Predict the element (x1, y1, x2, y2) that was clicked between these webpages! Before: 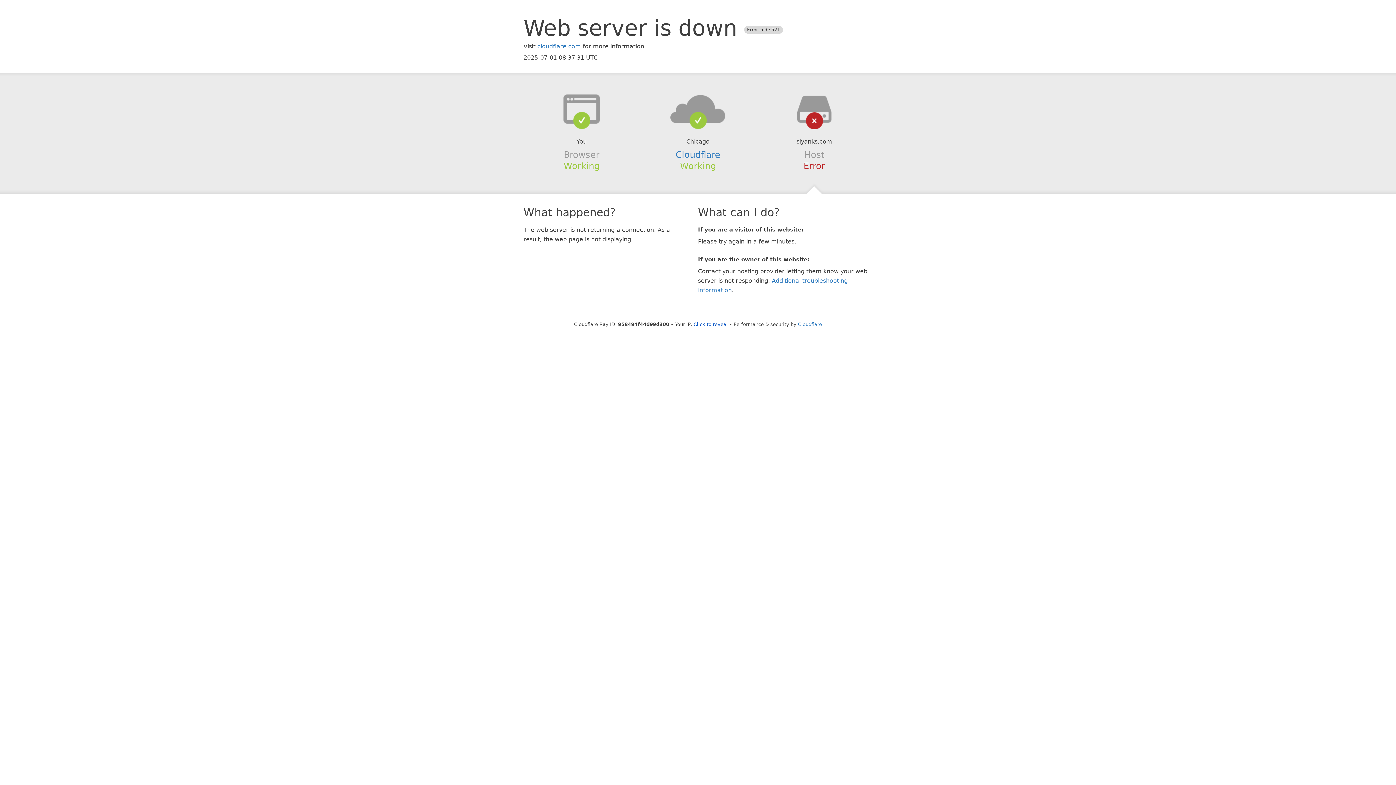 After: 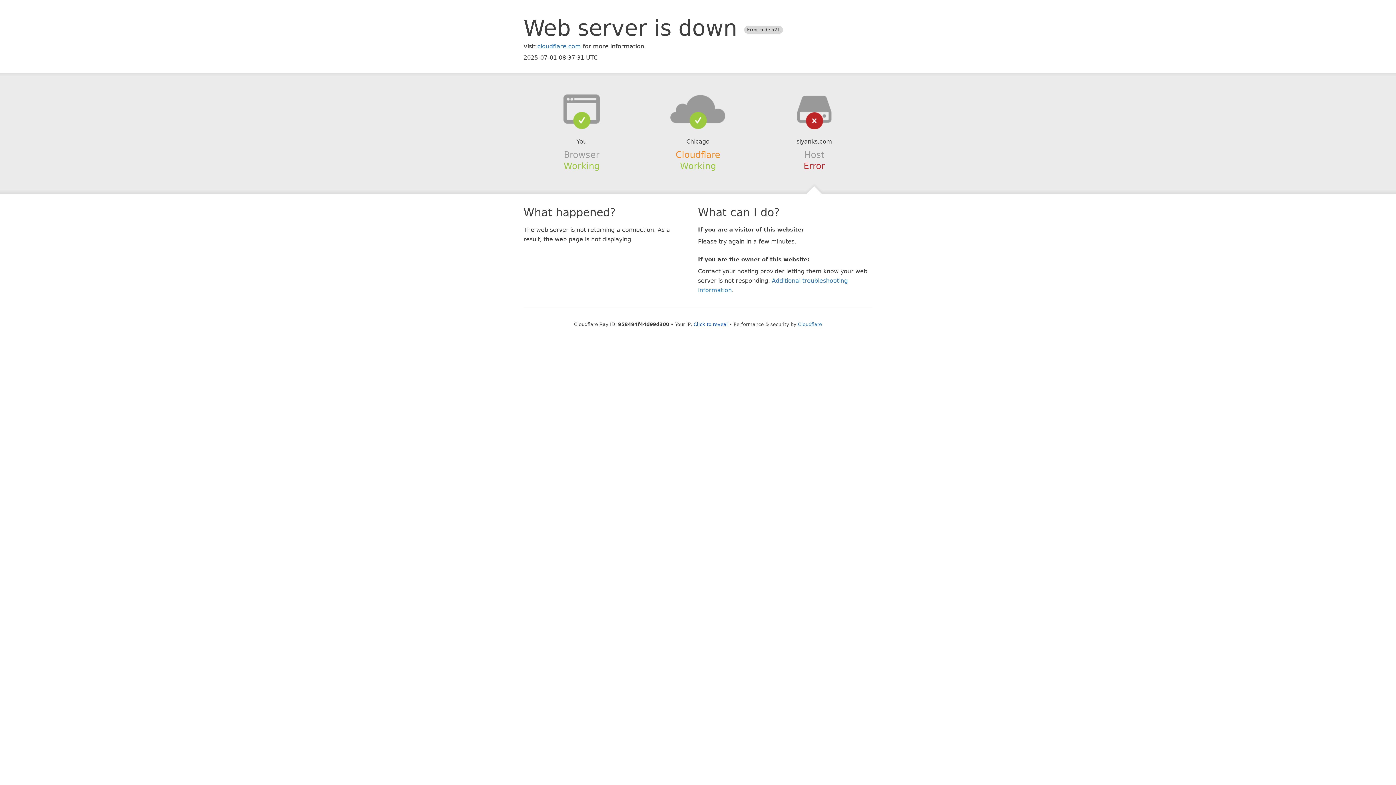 Action: bbox: (675, 149, 720, 159) label: Cloudflare